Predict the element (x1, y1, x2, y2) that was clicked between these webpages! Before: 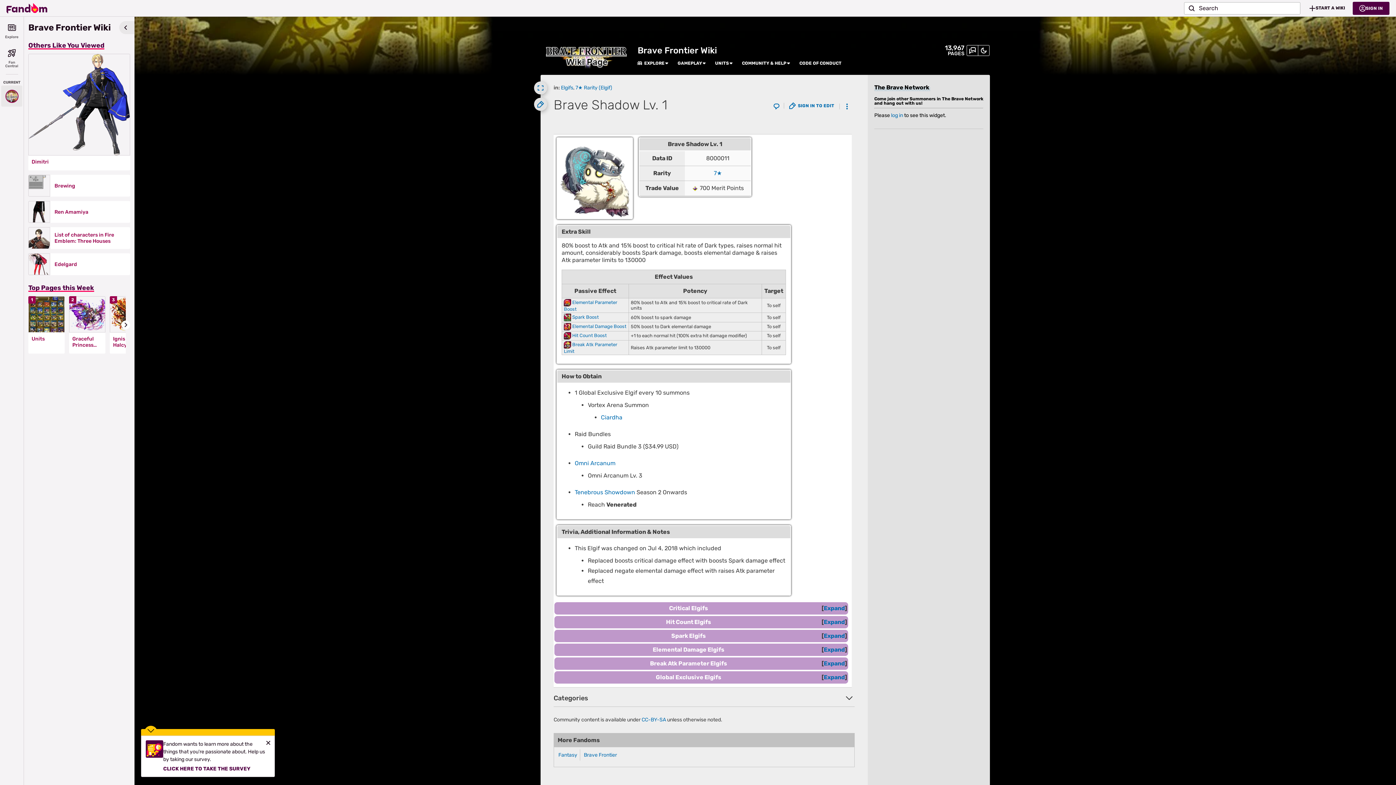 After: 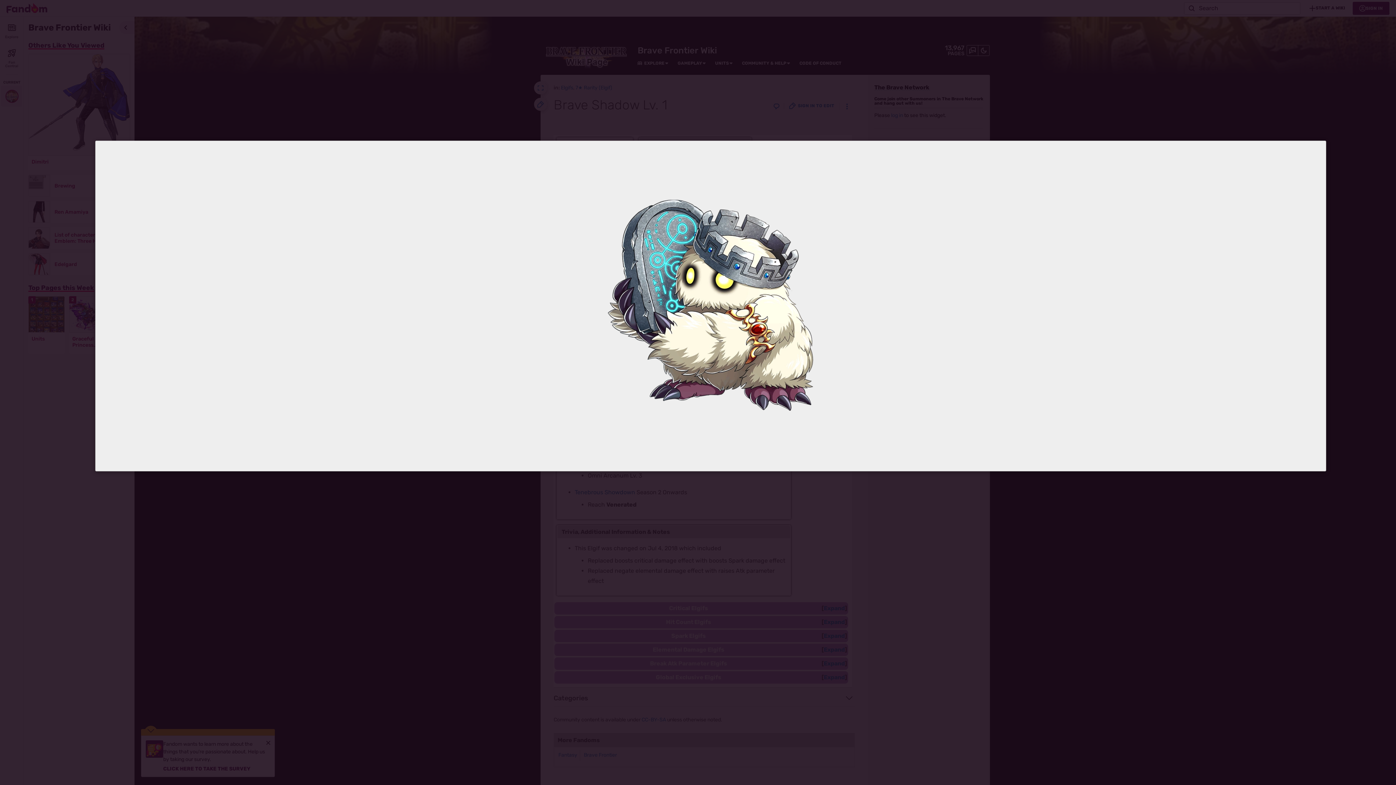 Action: bbox: (559, 145, 630, 218)